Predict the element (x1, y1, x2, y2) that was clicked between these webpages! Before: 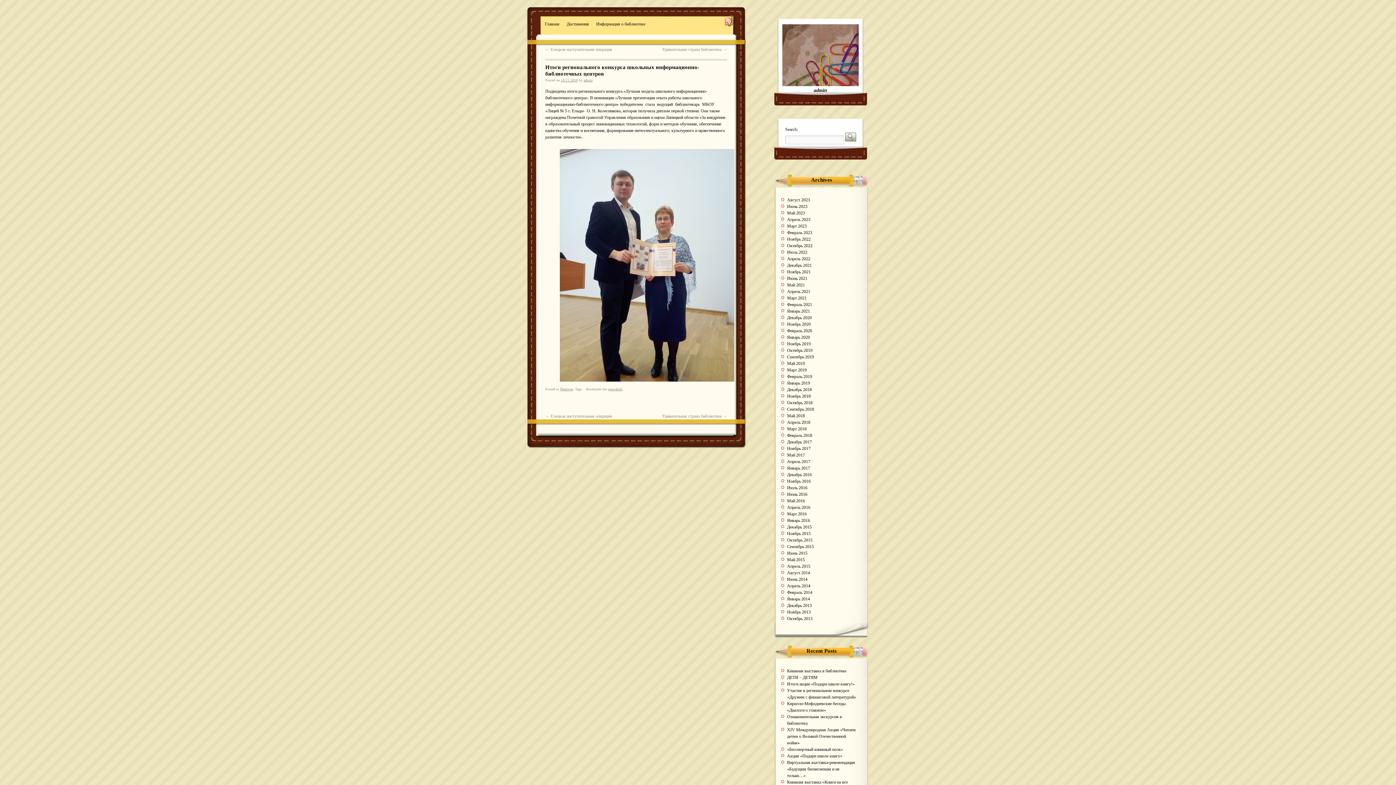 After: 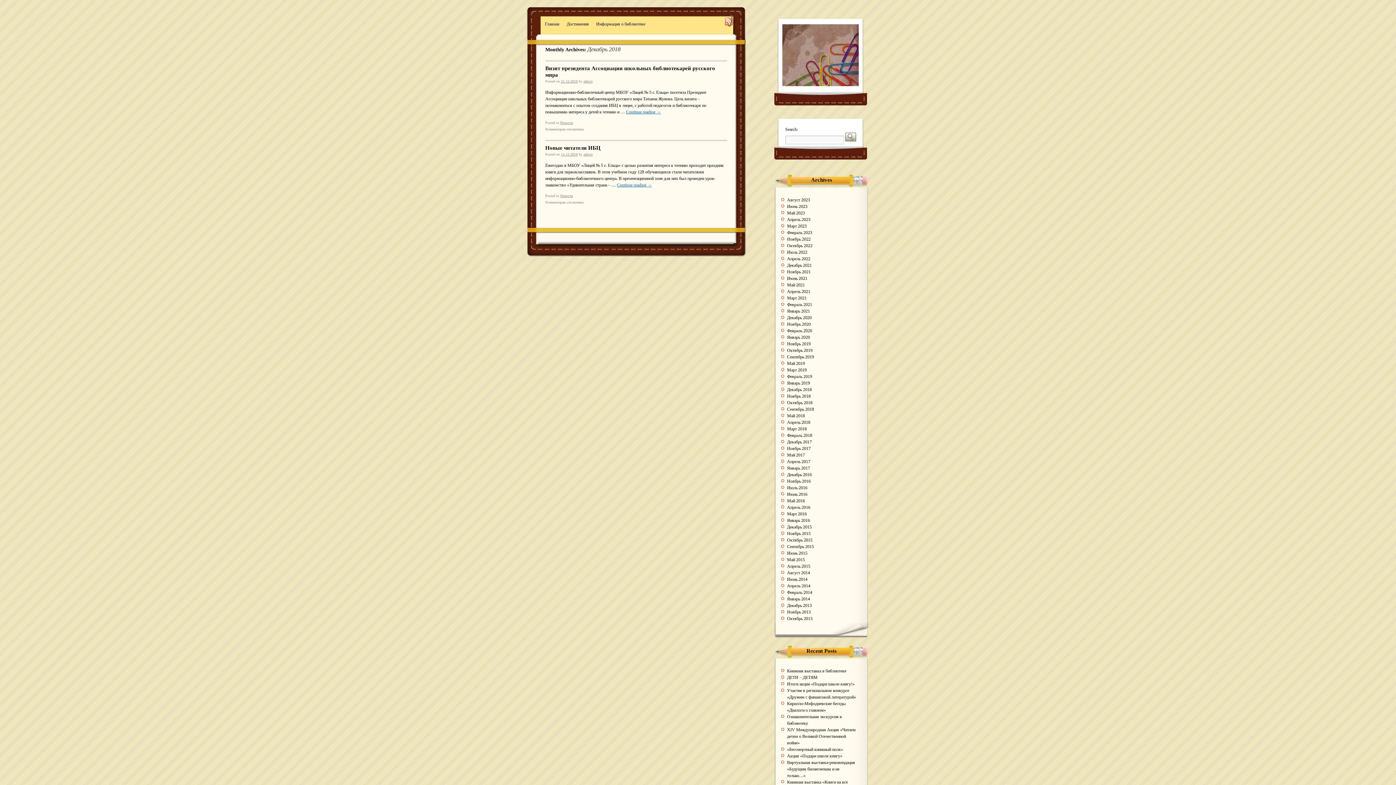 Action: bbox: (787, 387, 812, 392) label: Декабрь 2018